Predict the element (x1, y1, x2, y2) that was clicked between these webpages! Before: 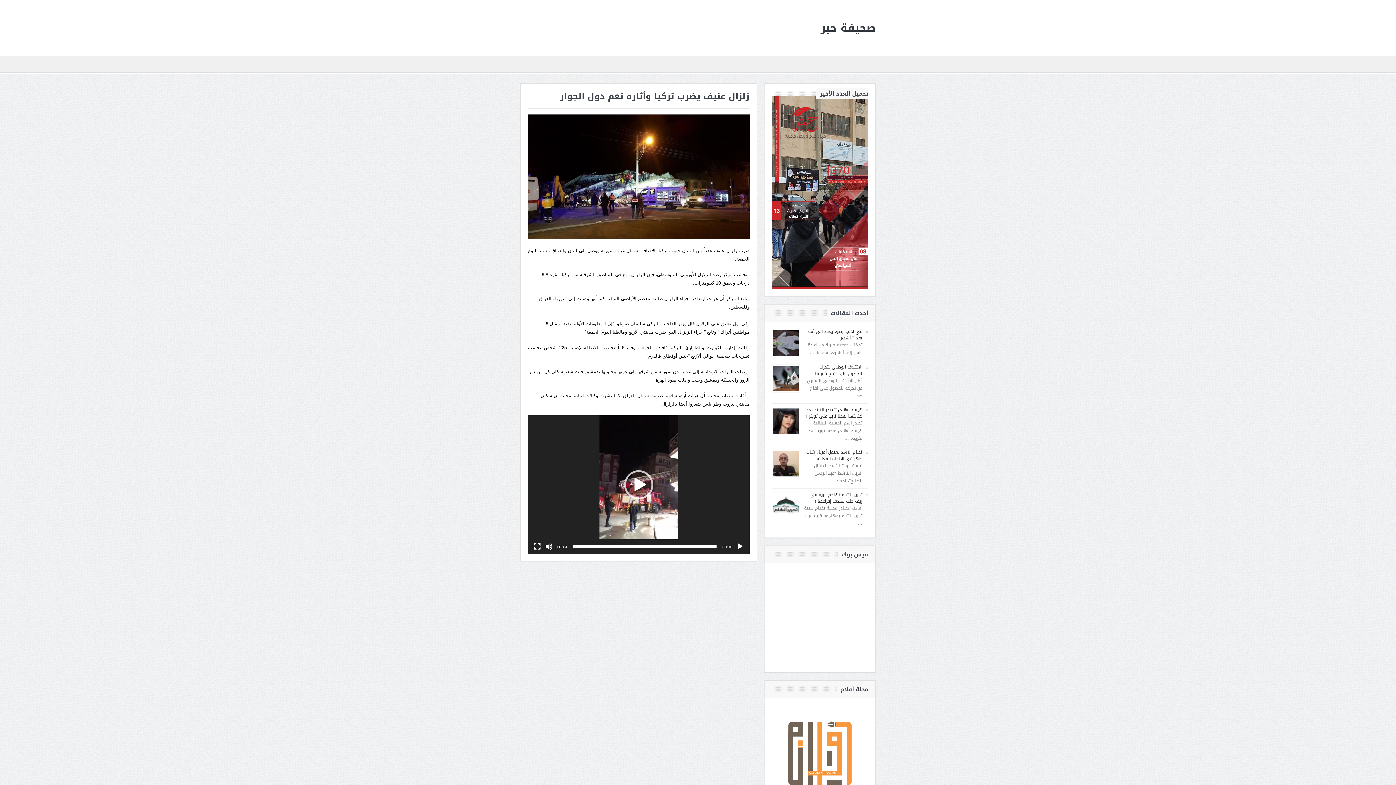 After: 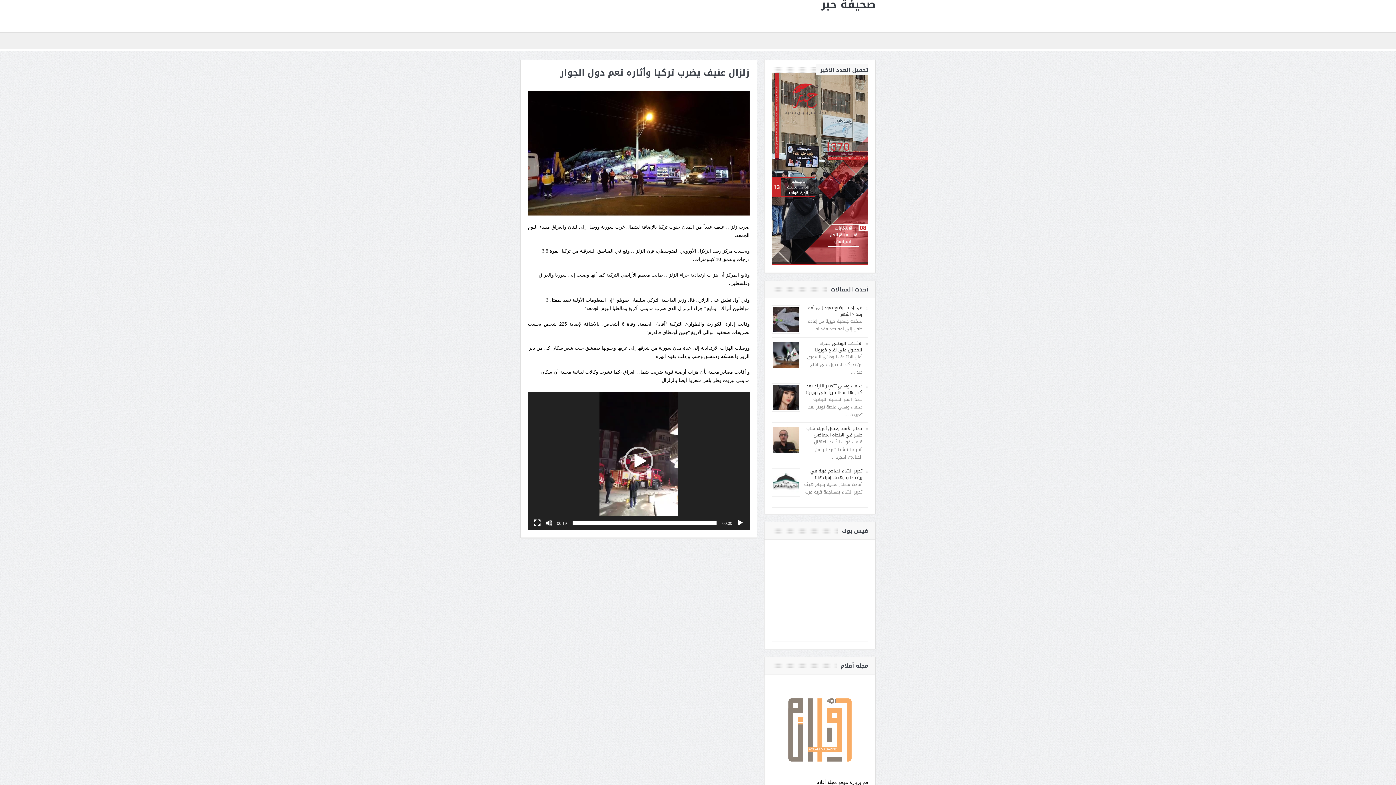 Action: bbox: (772, 750, 868, 809) label:  قم بزيارة موقع مجلة أقلام